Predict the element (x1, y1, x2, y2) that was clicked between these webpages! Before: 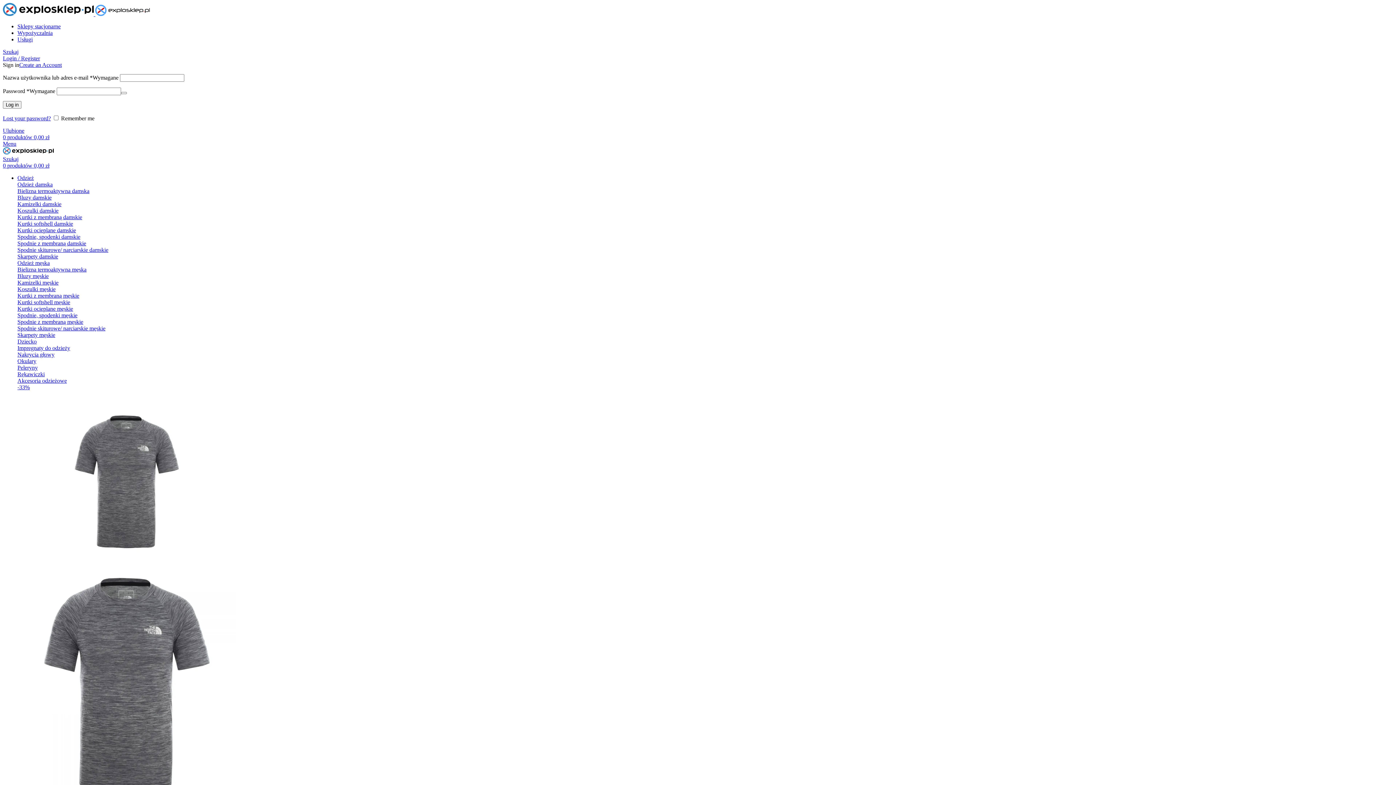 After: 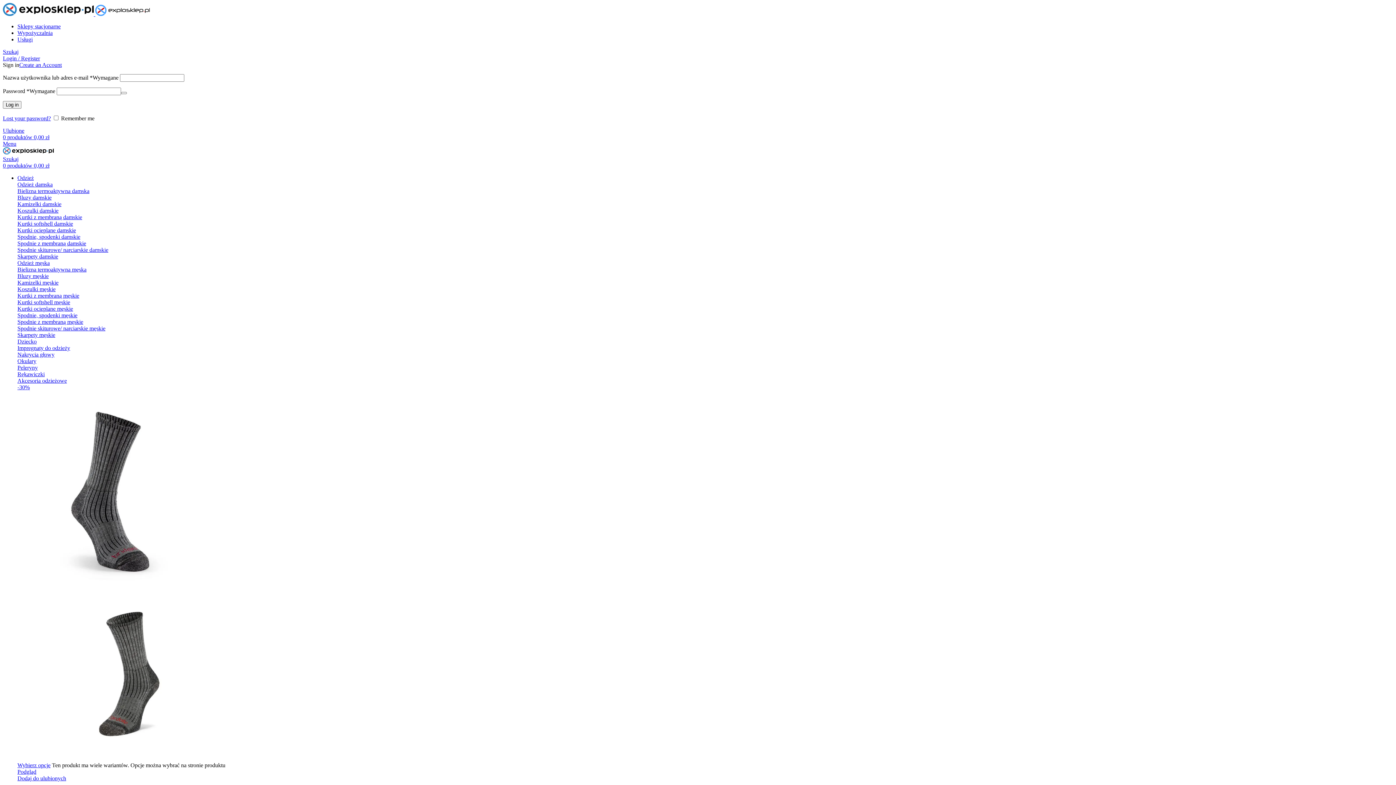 Action: bbox: (17, 266, 86, 272) label: Bielizna termoaktywna męska